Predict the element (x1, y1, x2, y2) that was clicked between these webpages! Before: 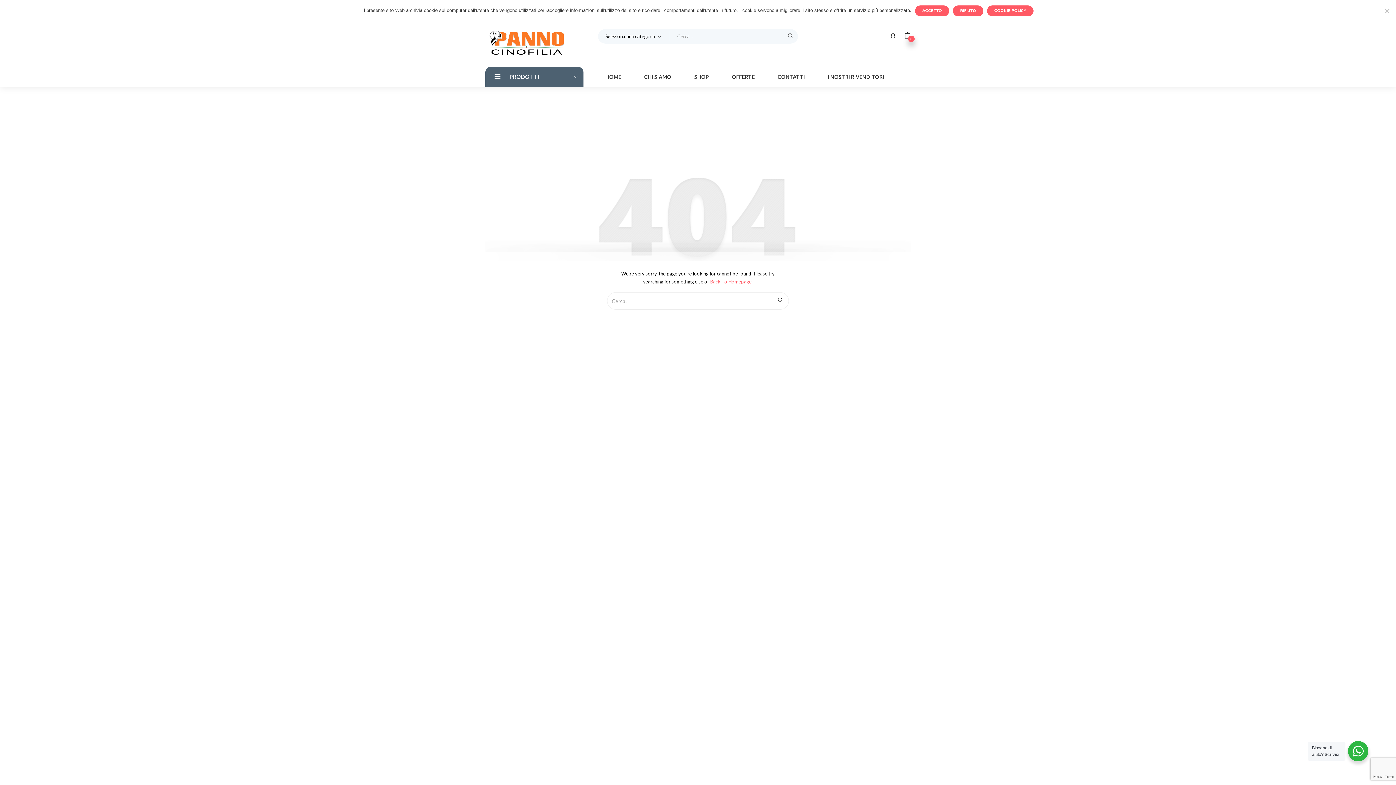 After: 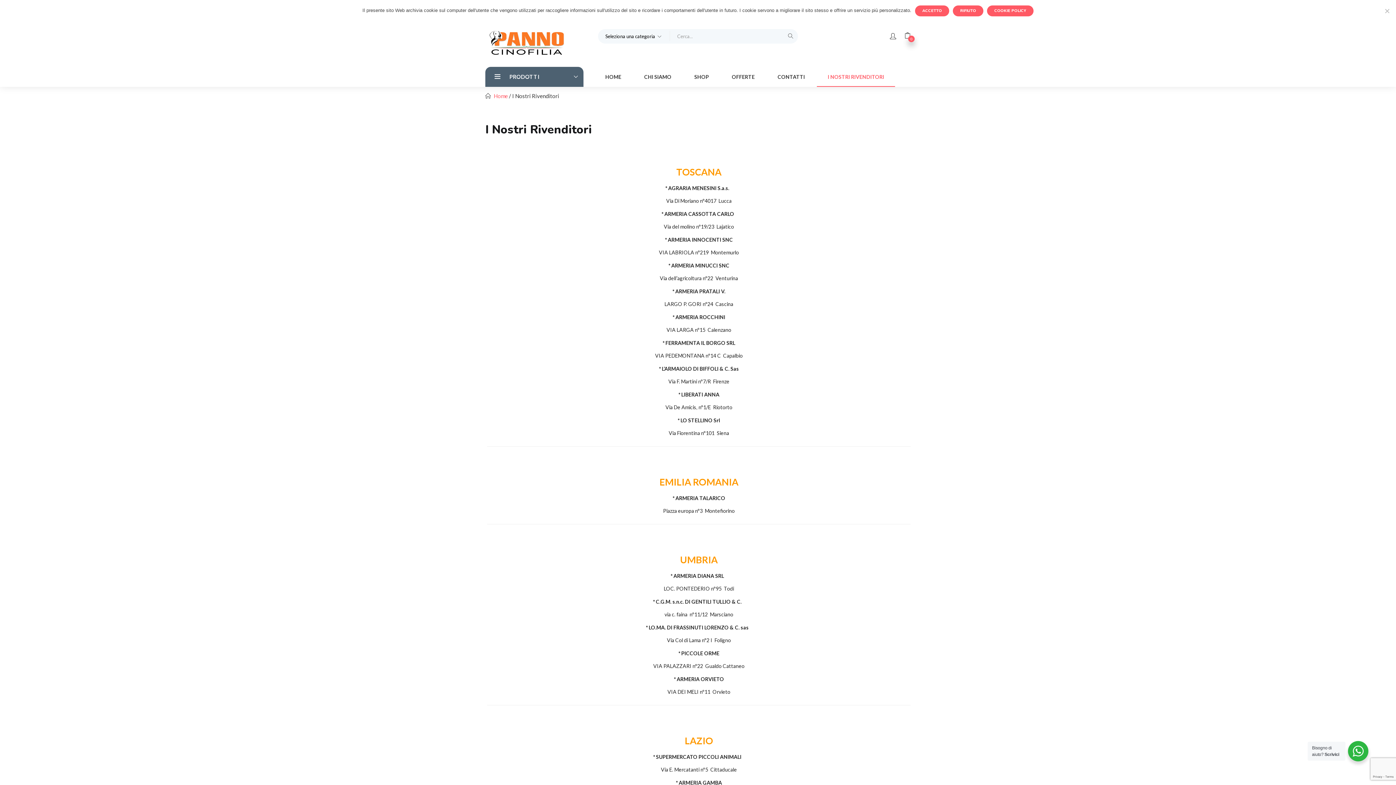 Action: label: I NOSTRI RIVENDITORI bbox: (817, 66, 895, 86)